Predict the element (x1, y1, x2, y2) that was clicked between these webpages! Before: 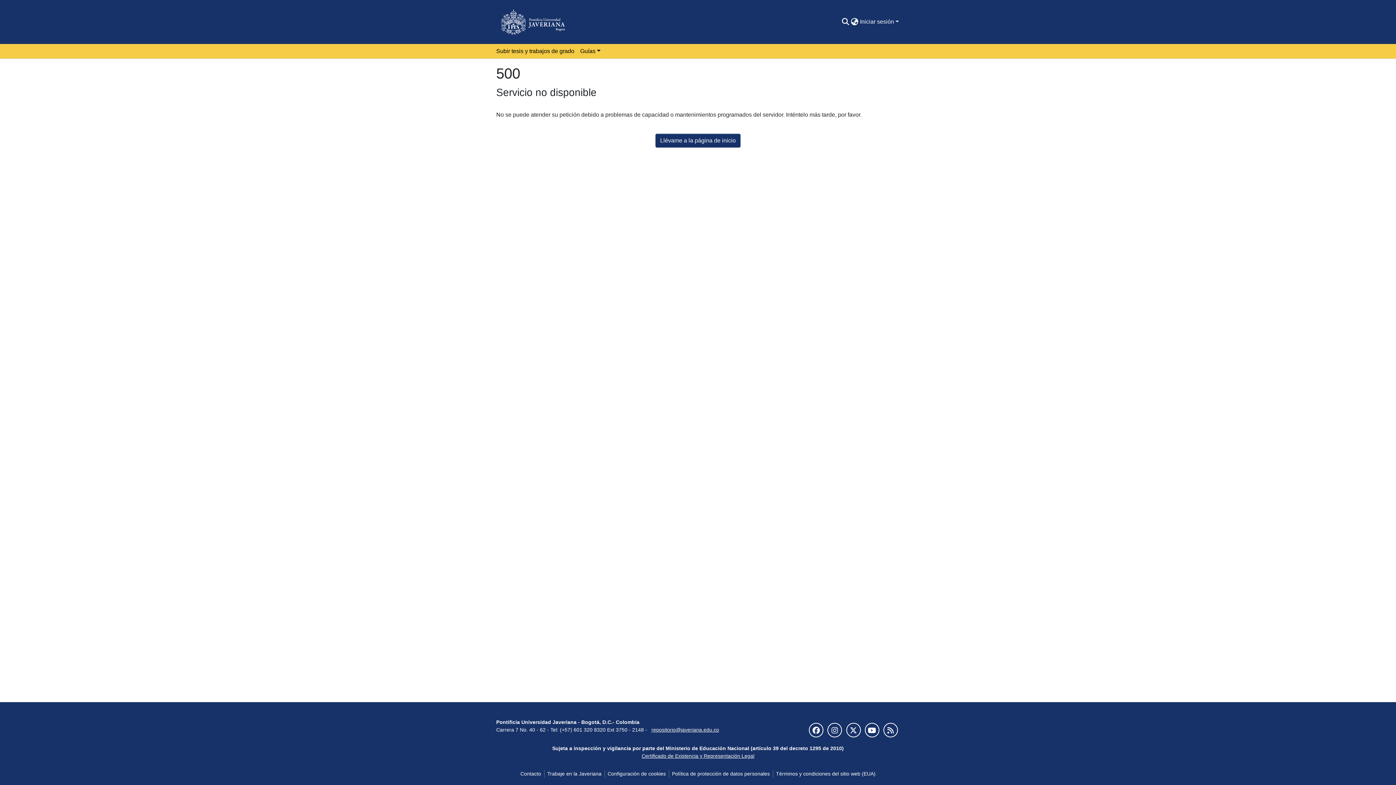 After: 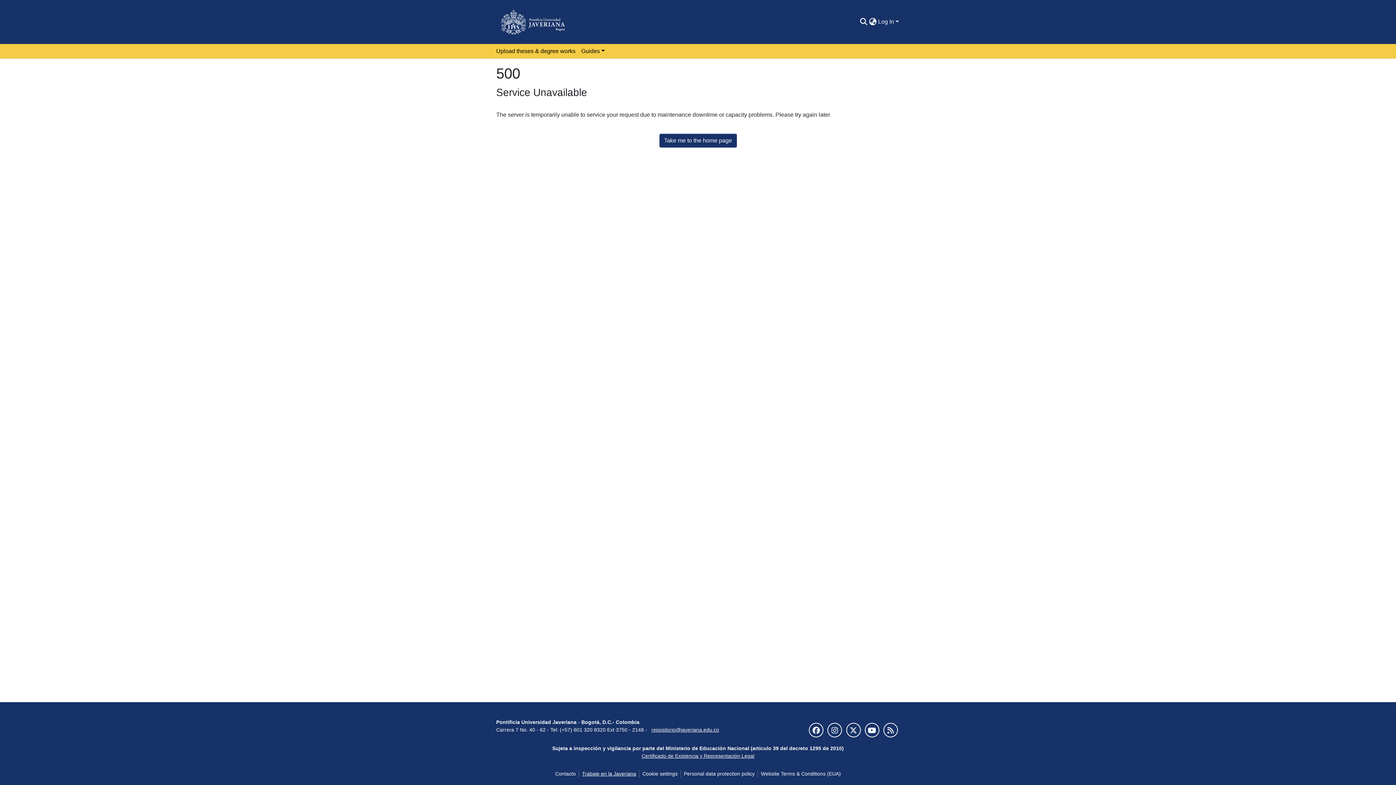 Action: bbox: (544, 770, 604, 778) label: Trabaje en la Javeriana